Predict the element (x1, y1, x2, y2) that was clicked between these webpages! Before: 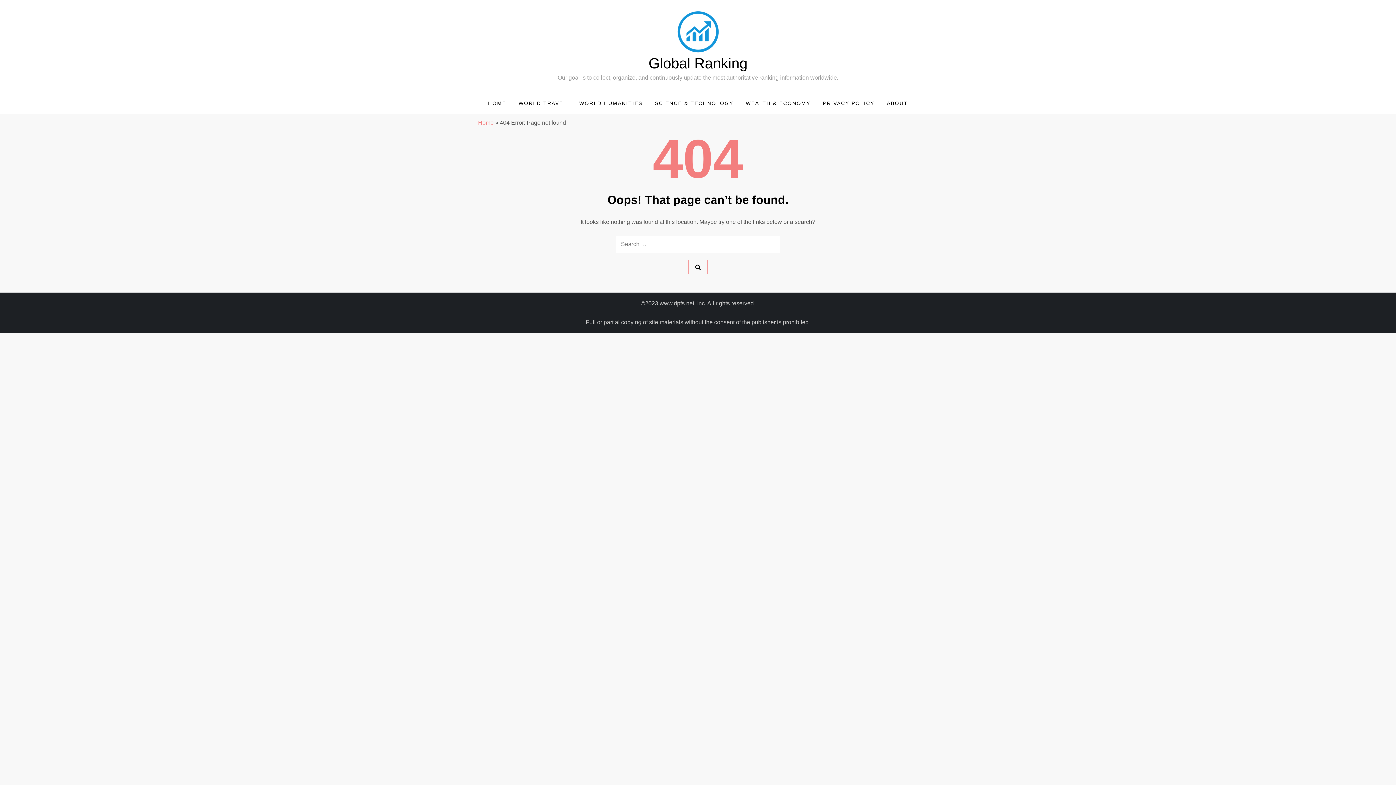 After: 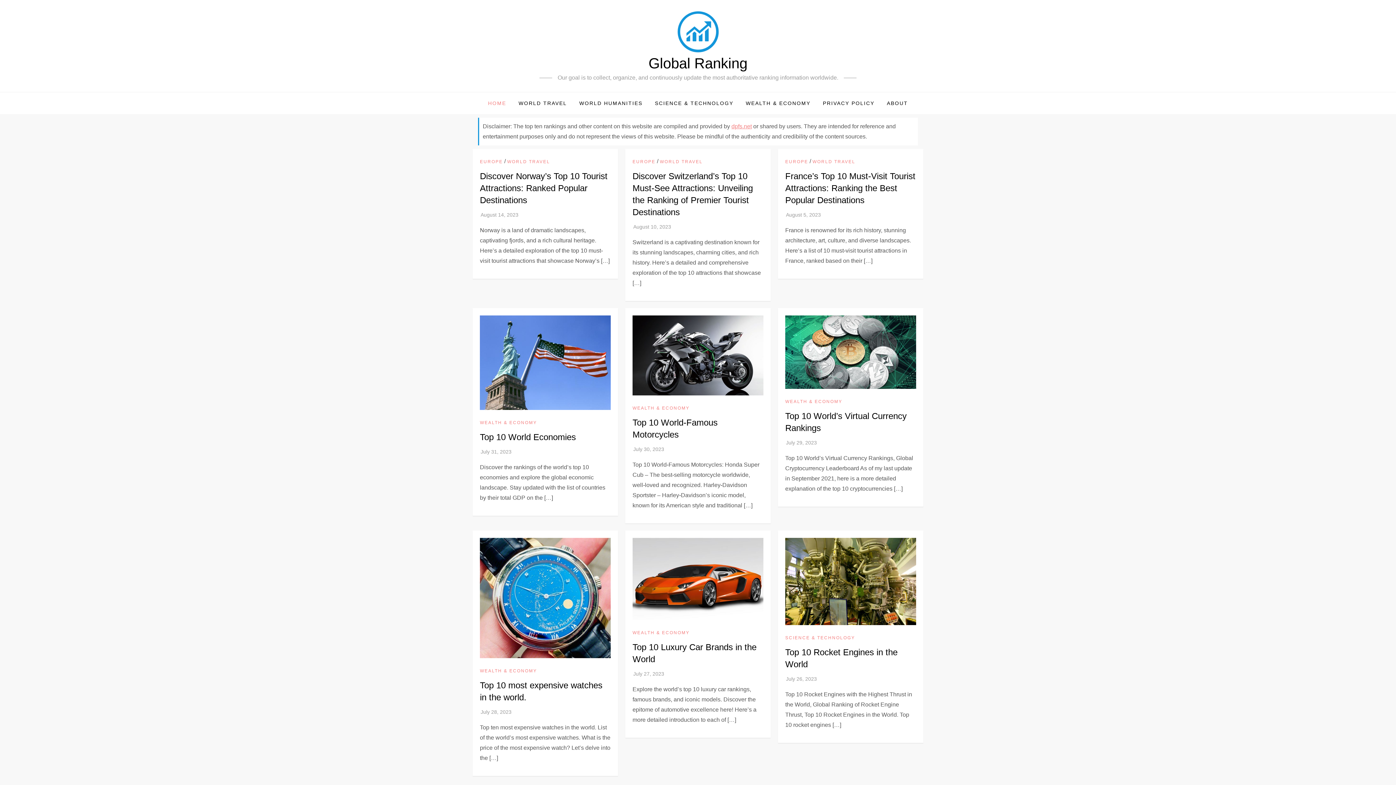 Action: bbox: (675, 9, 720, 54)